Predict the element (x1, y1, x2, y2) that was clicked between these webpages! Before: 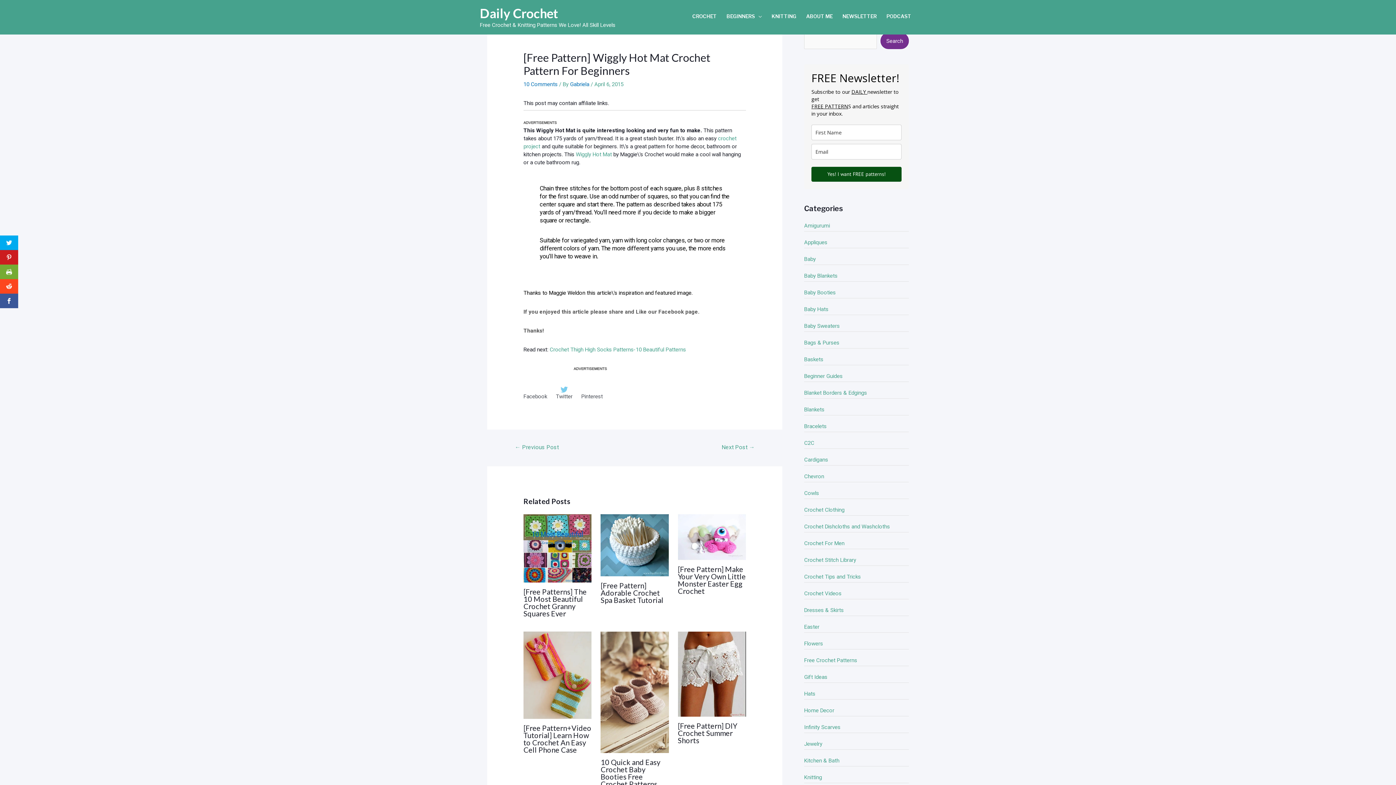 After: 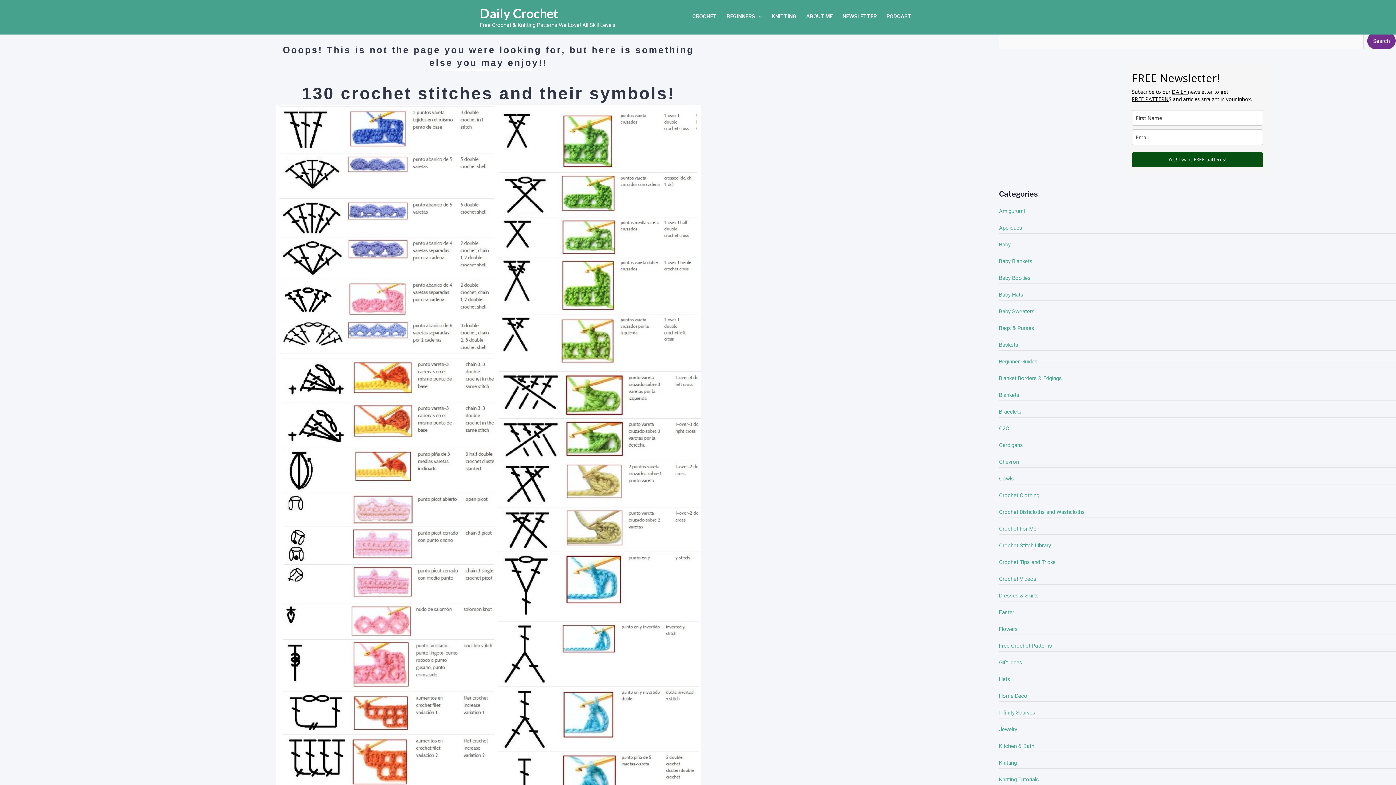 Action: bbox: (804, 657, 857, 664) label: Free Crochet Patterns